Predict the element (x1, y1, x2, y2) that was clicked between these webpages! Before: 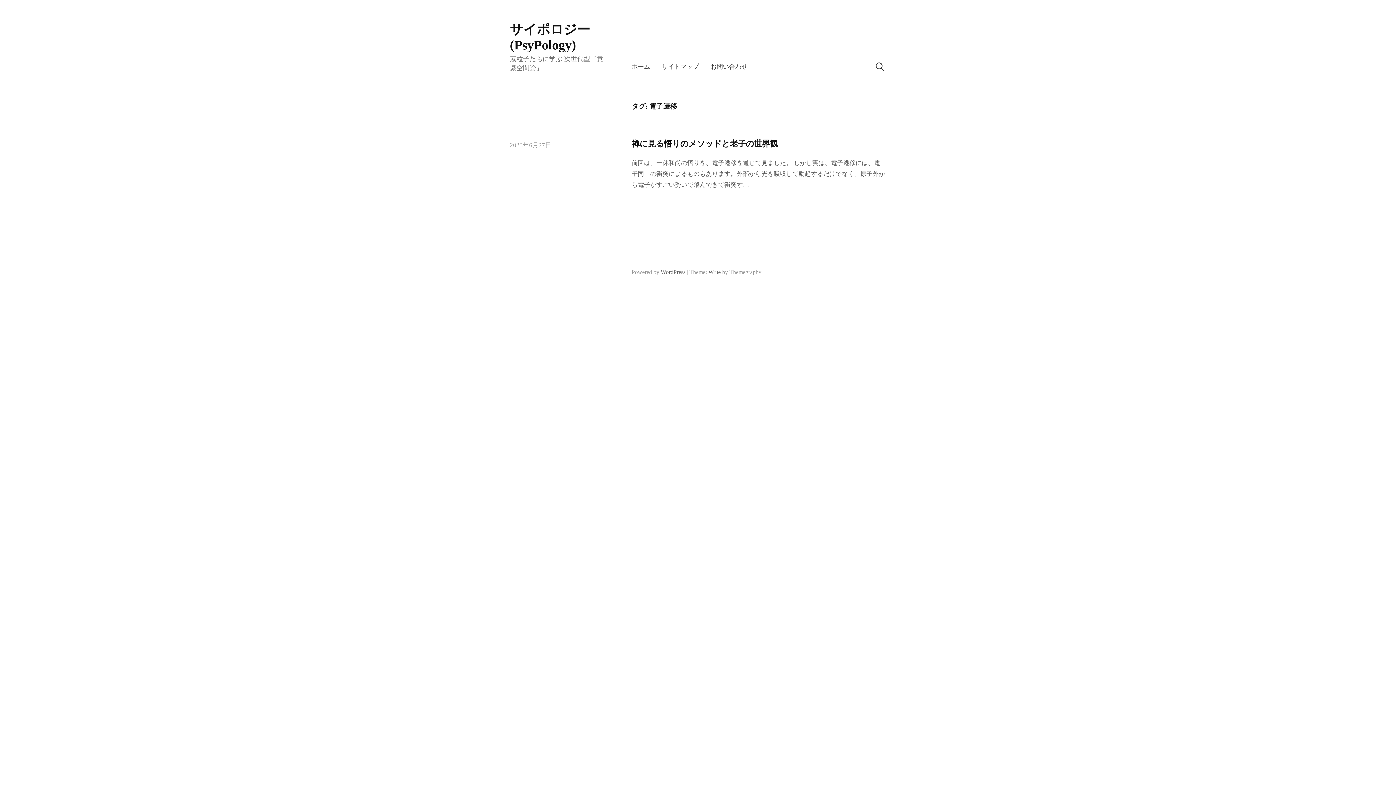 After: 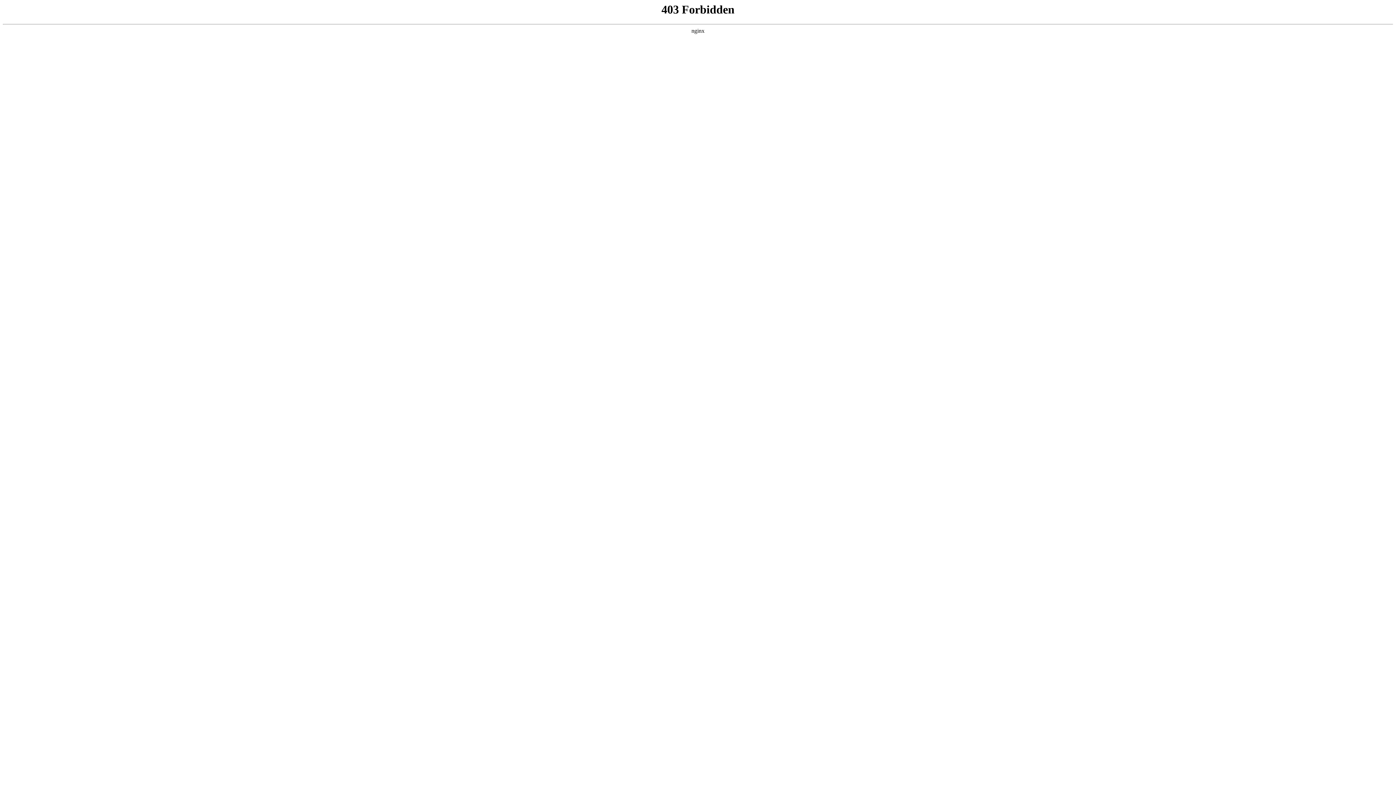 Action: bbox: (660, 269, 685, 275) label: WordPress